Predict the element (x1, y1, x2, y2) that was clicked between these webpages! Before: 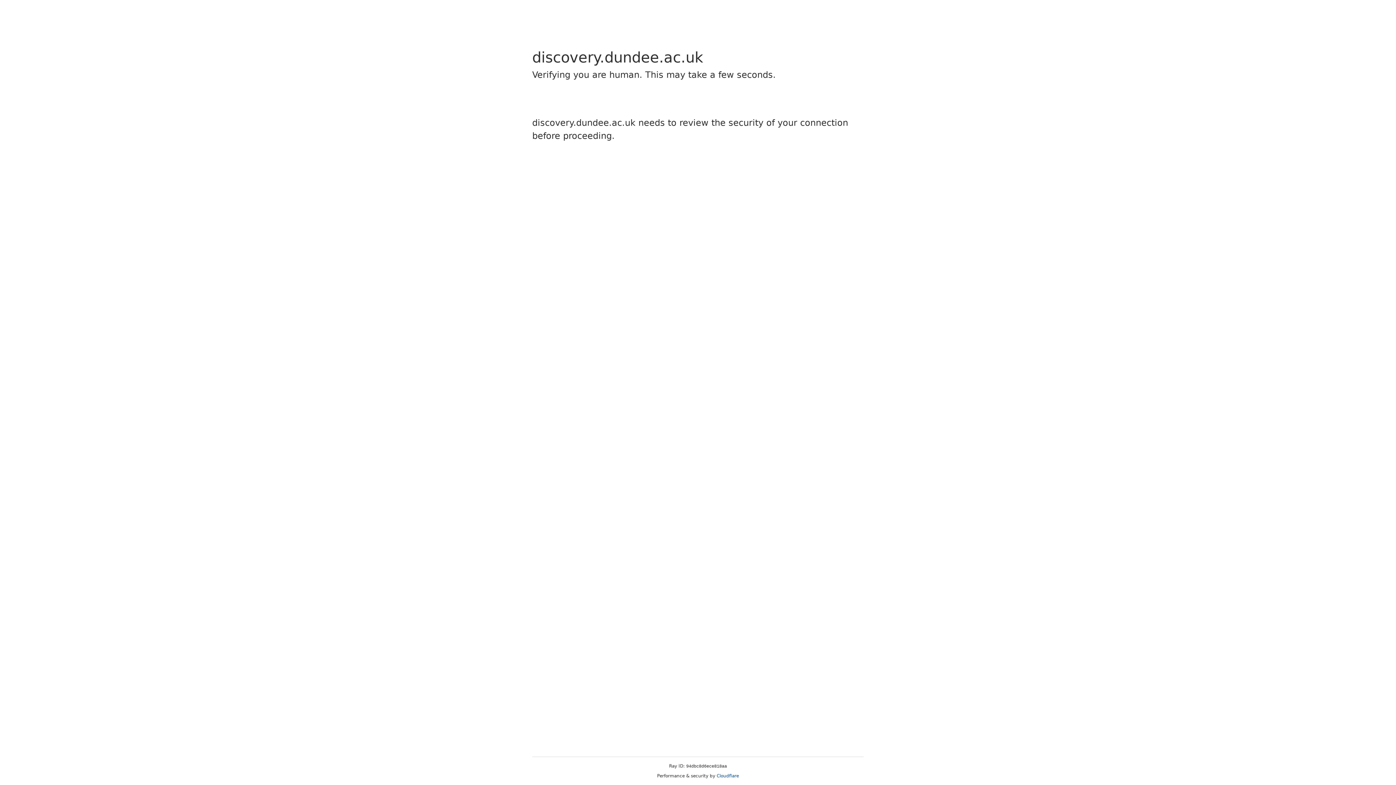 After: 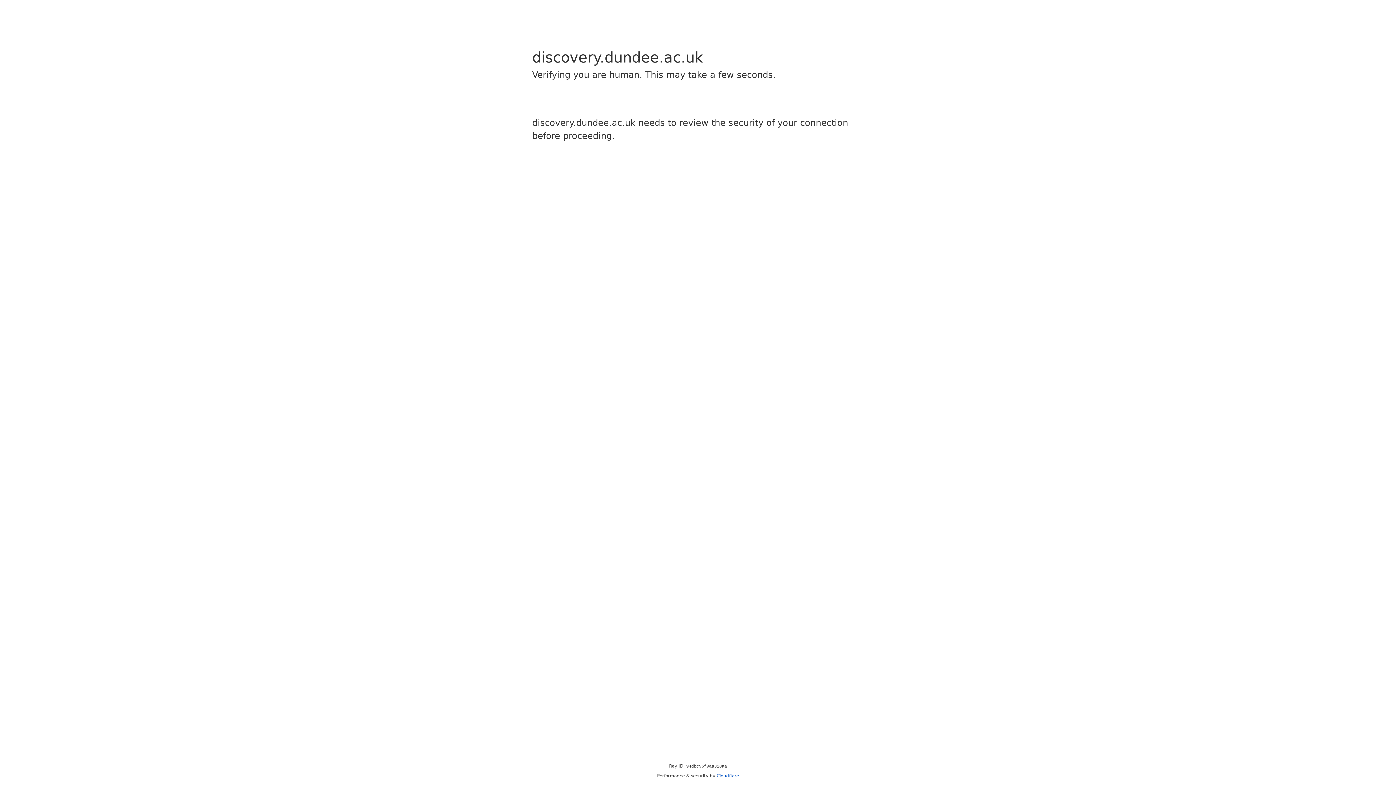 Action: label: Cloudflare bbox: (716, 773, 739, 778)